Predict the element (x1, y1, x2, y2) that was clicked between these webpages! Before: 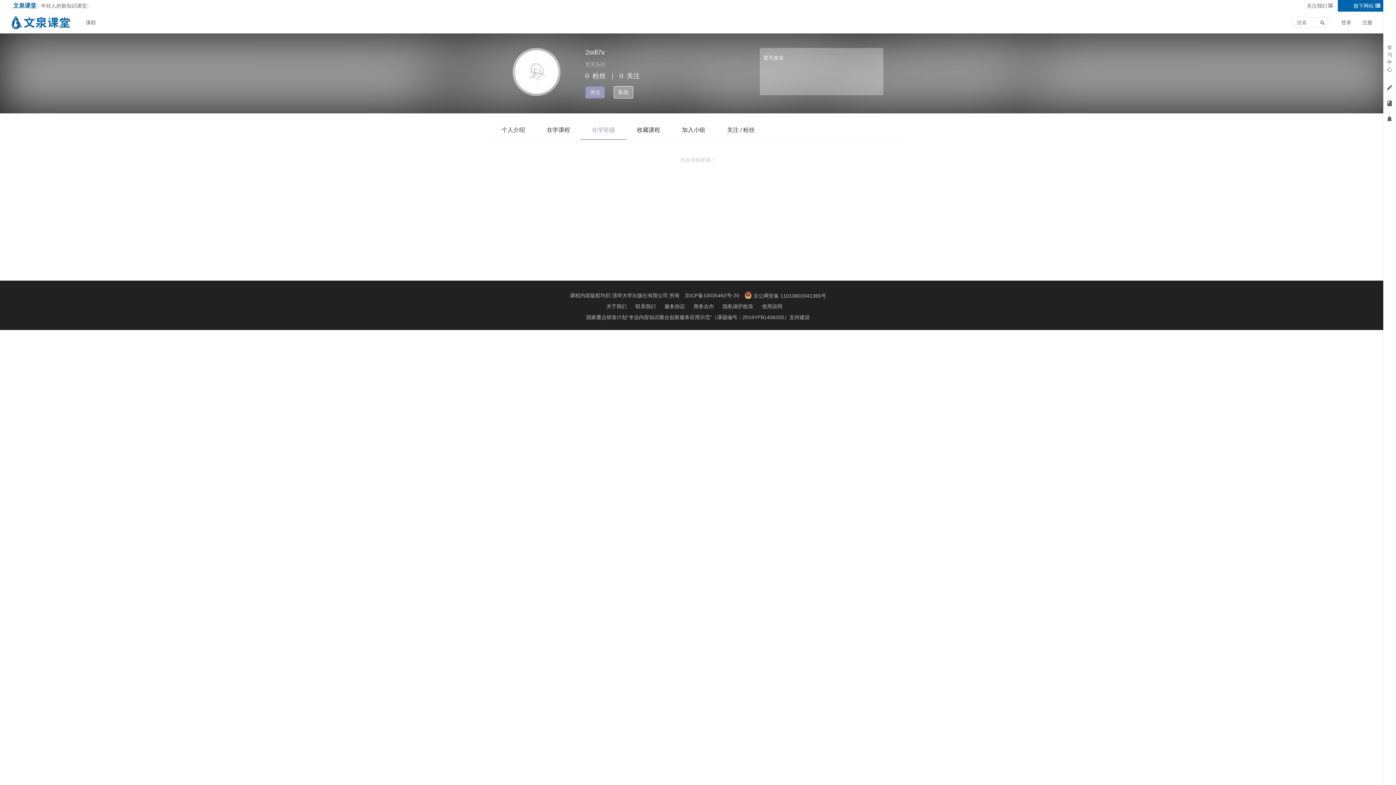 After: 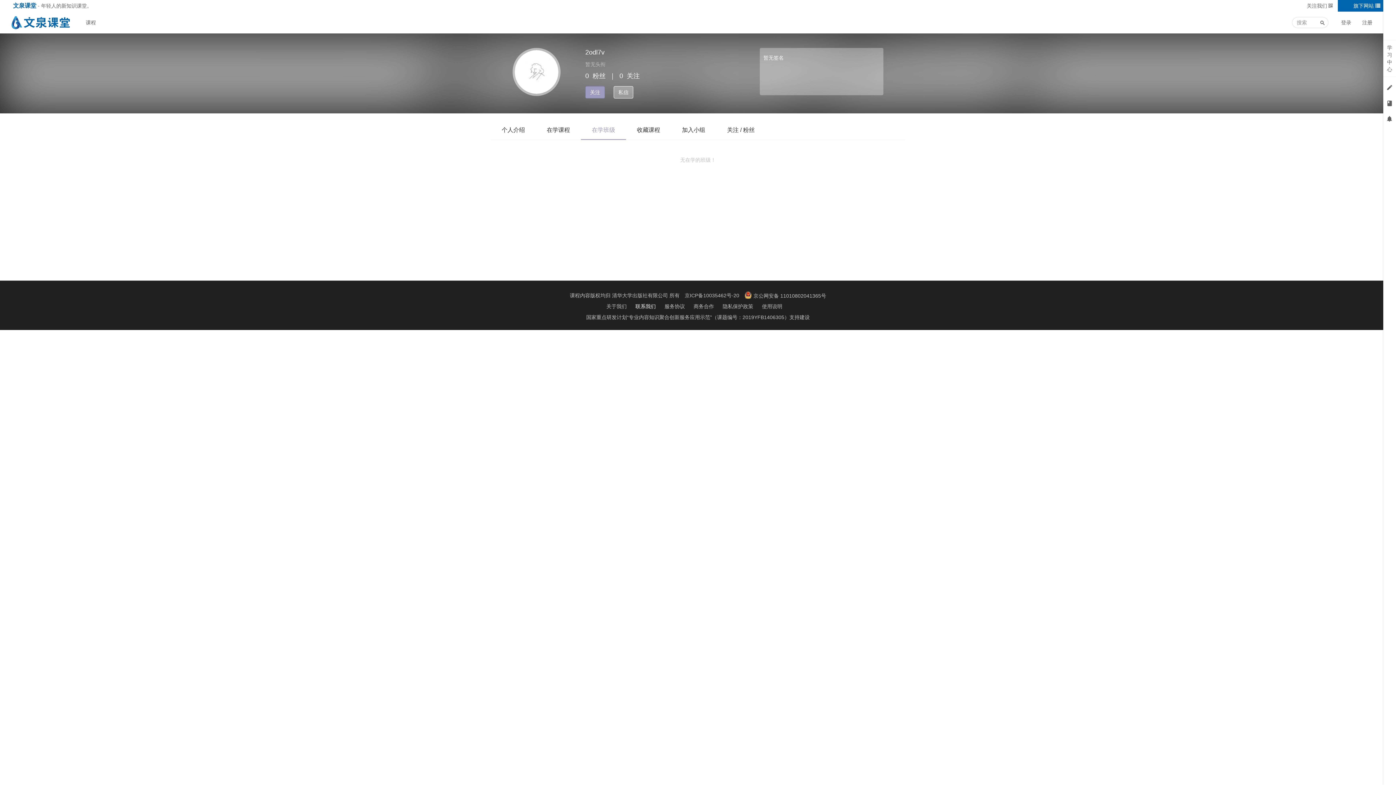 Action: label: 联系我们 bbox: (635, 303, 656, 309)